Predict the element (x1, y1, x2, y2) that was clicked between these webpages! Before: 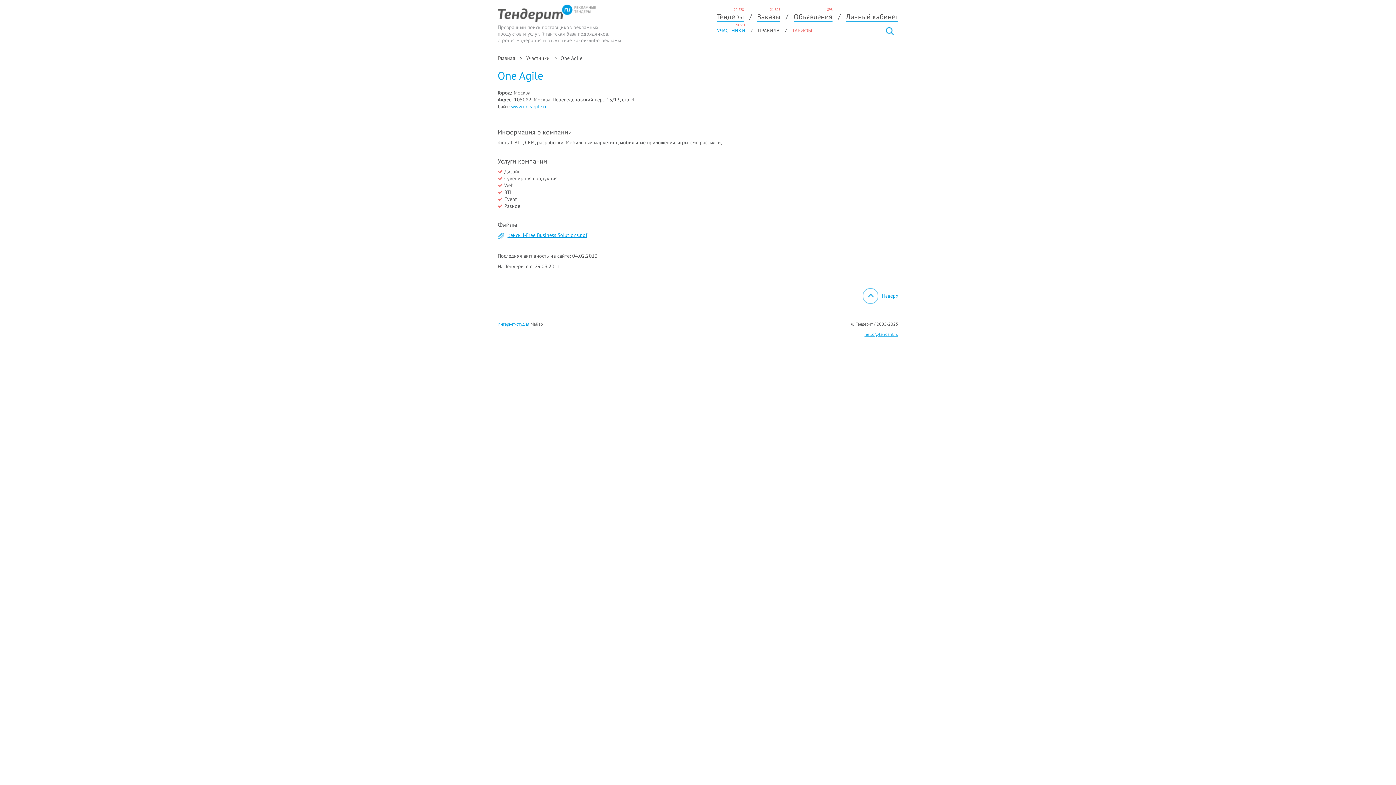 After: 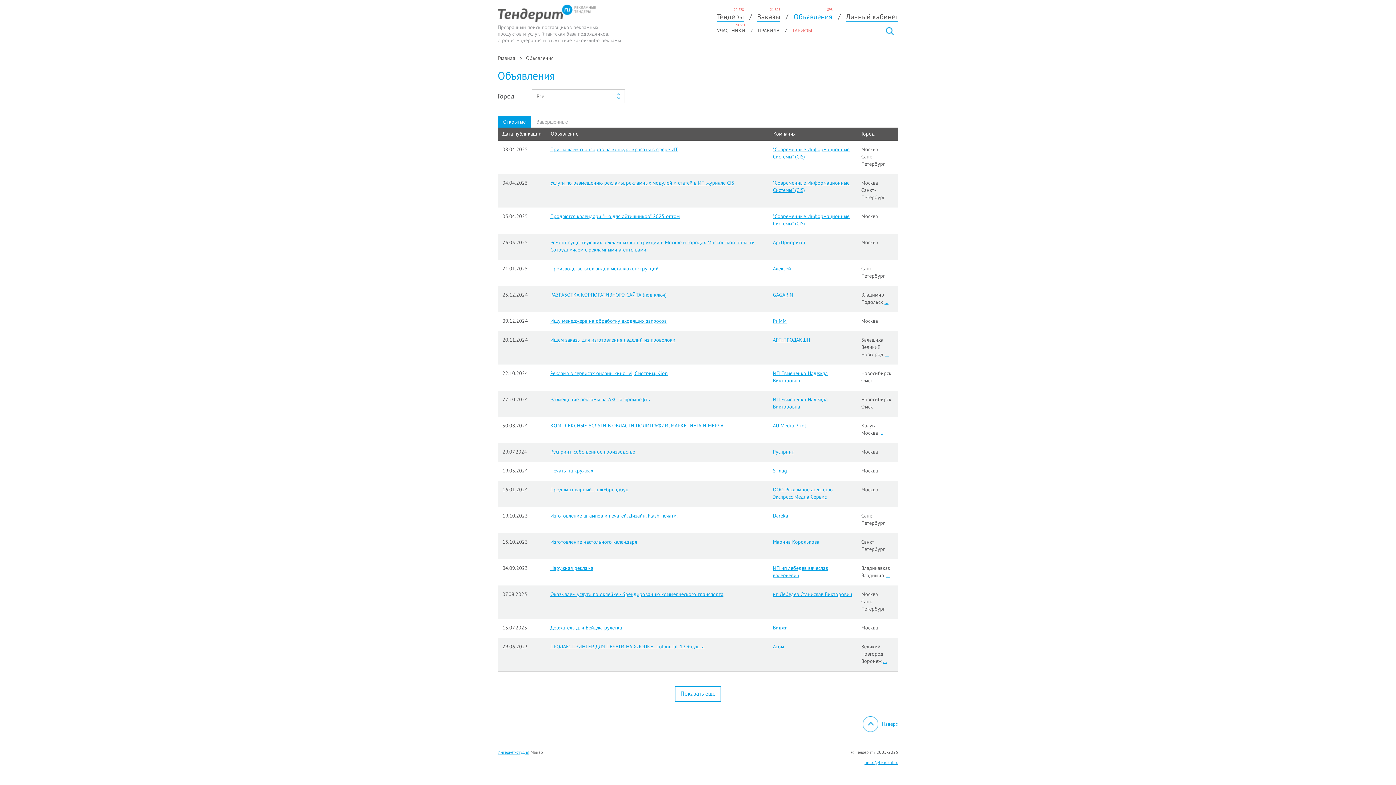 Action: label: Объявления bbox: (793, 12, 832, 21)